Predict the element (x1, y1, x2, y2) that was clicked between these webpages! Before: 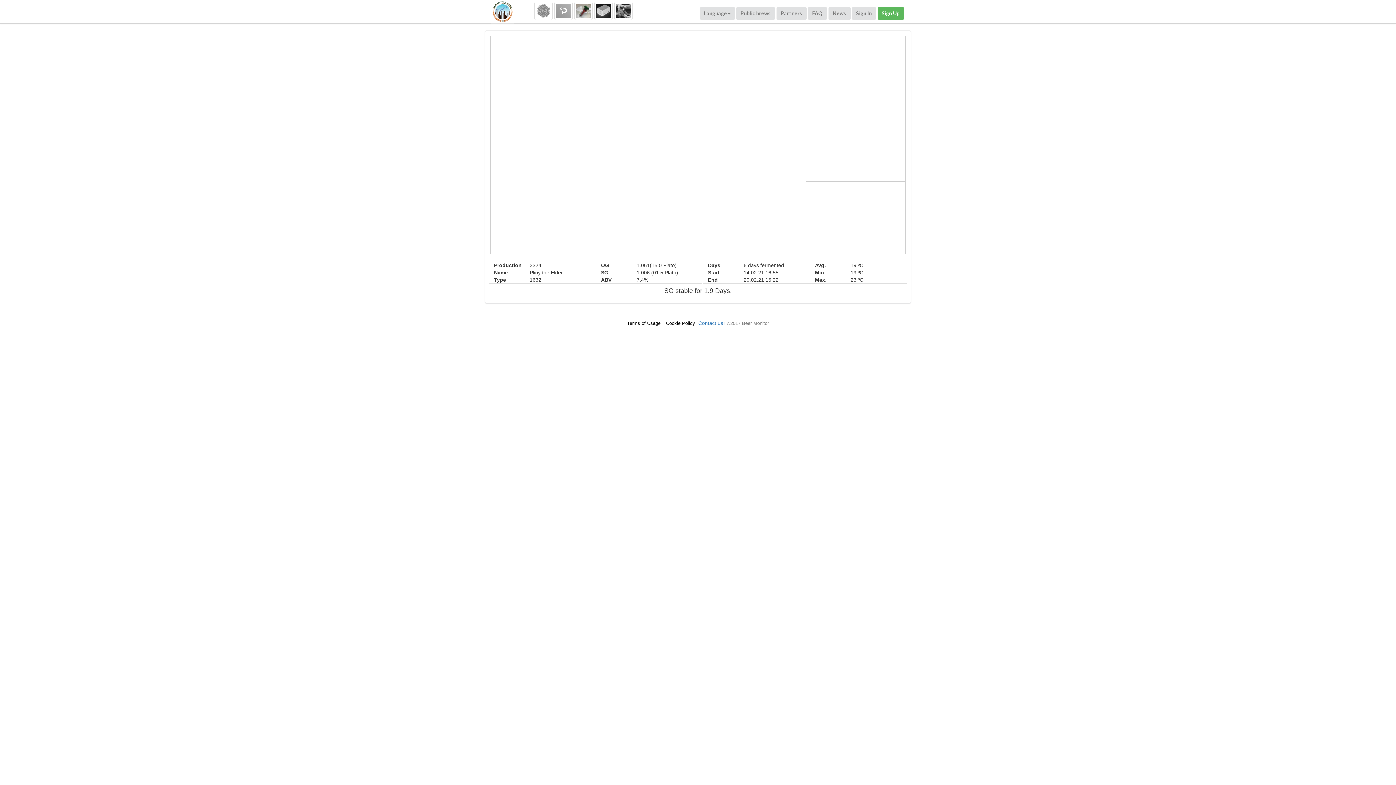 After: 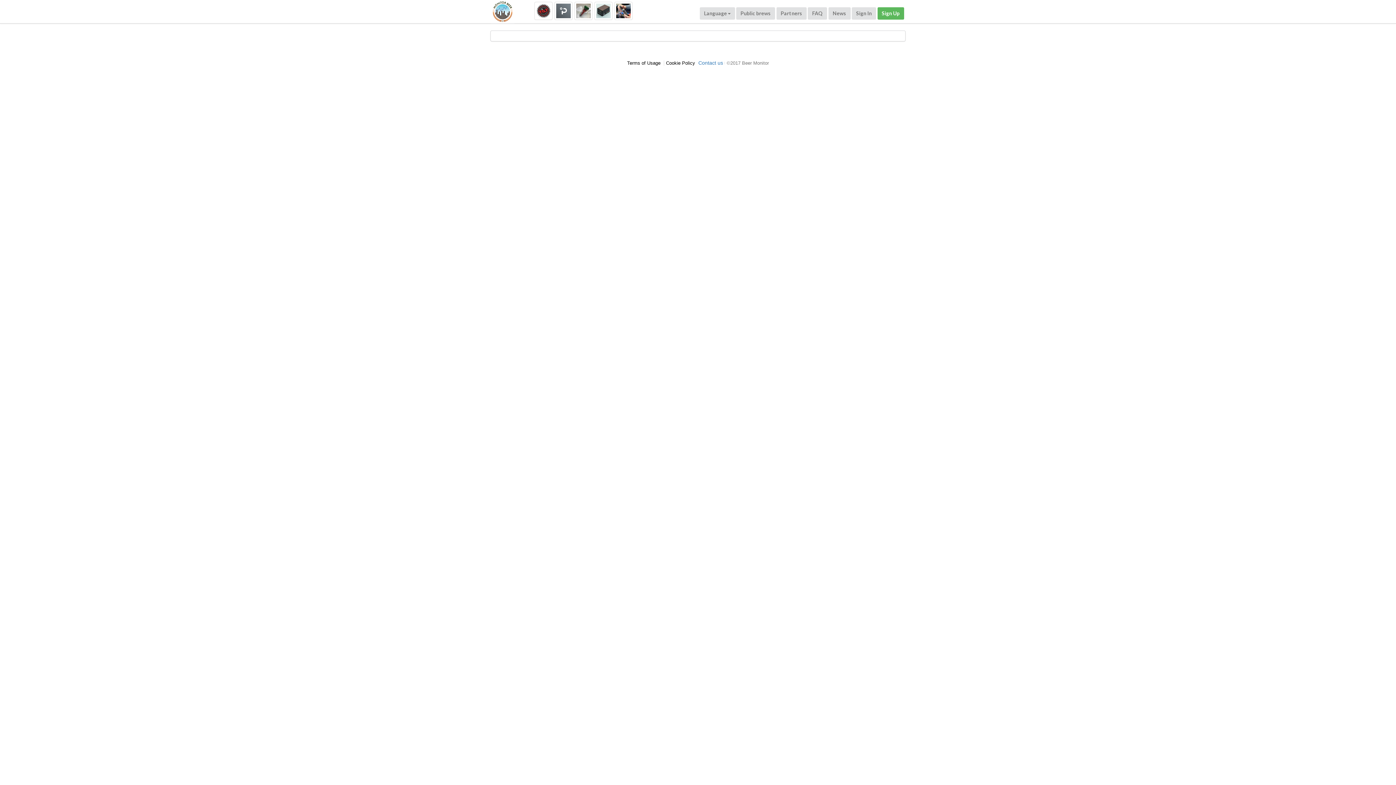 Action: bbox: (828, 7, 850, 19) label: News